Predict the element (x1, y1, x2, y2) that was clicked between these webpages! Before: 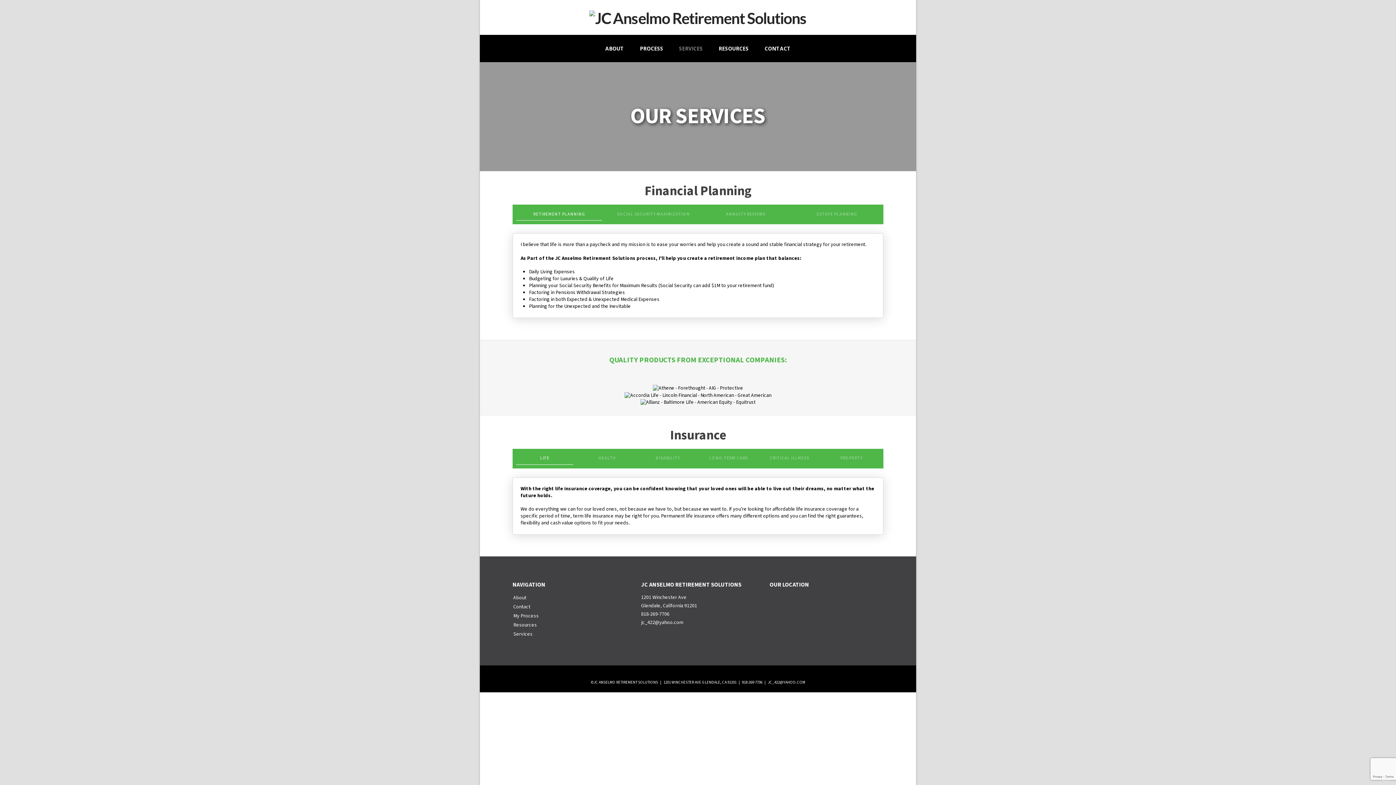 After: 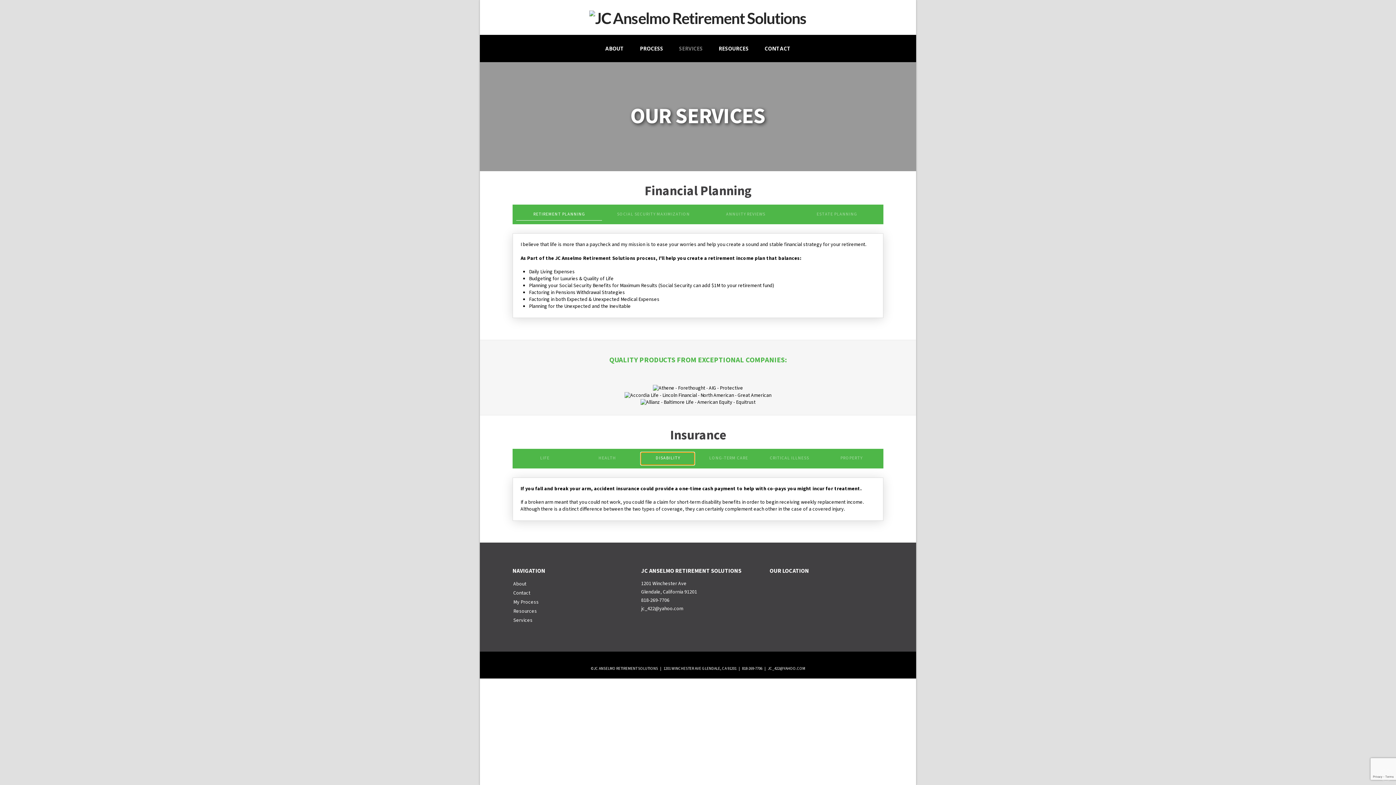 Action: bbox: (641, 452, 694, 465) label: DISABILITY